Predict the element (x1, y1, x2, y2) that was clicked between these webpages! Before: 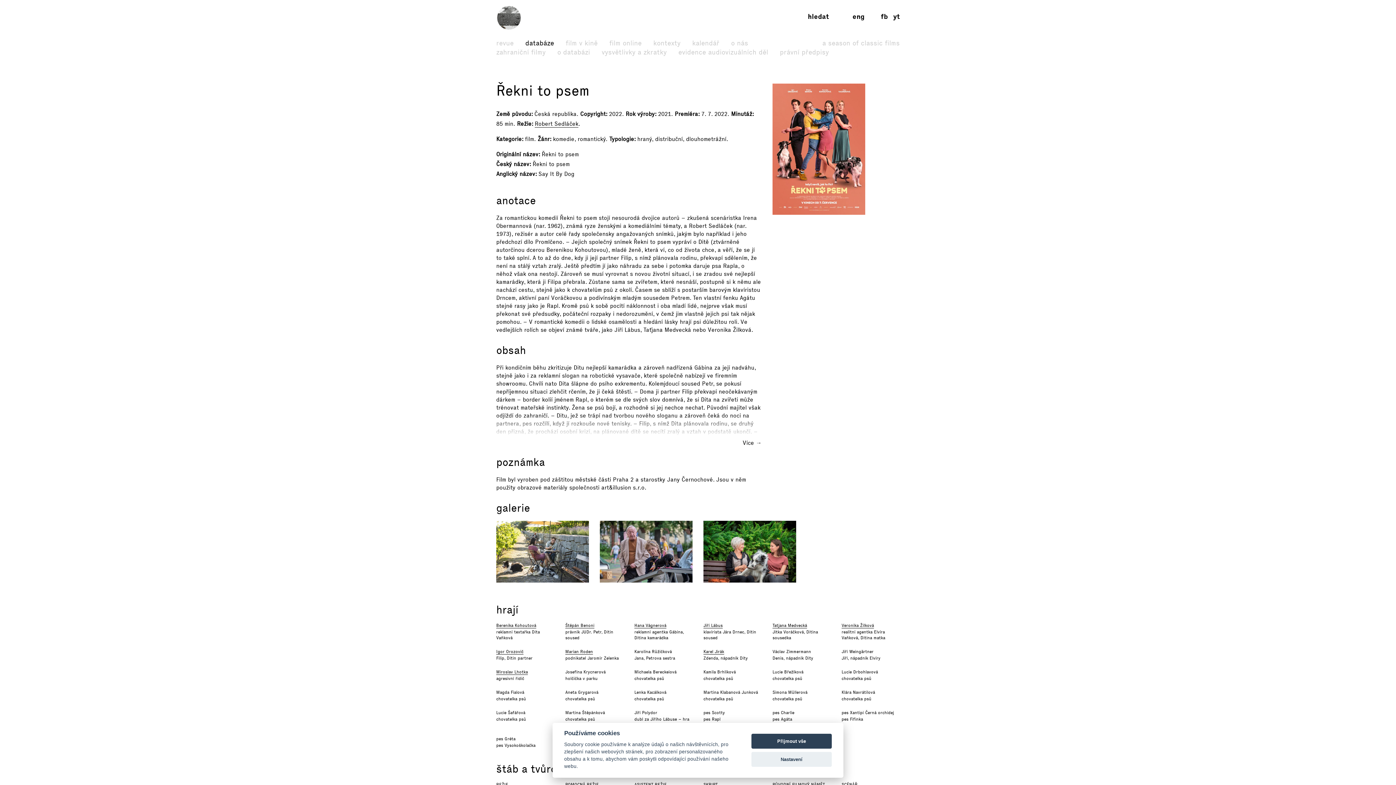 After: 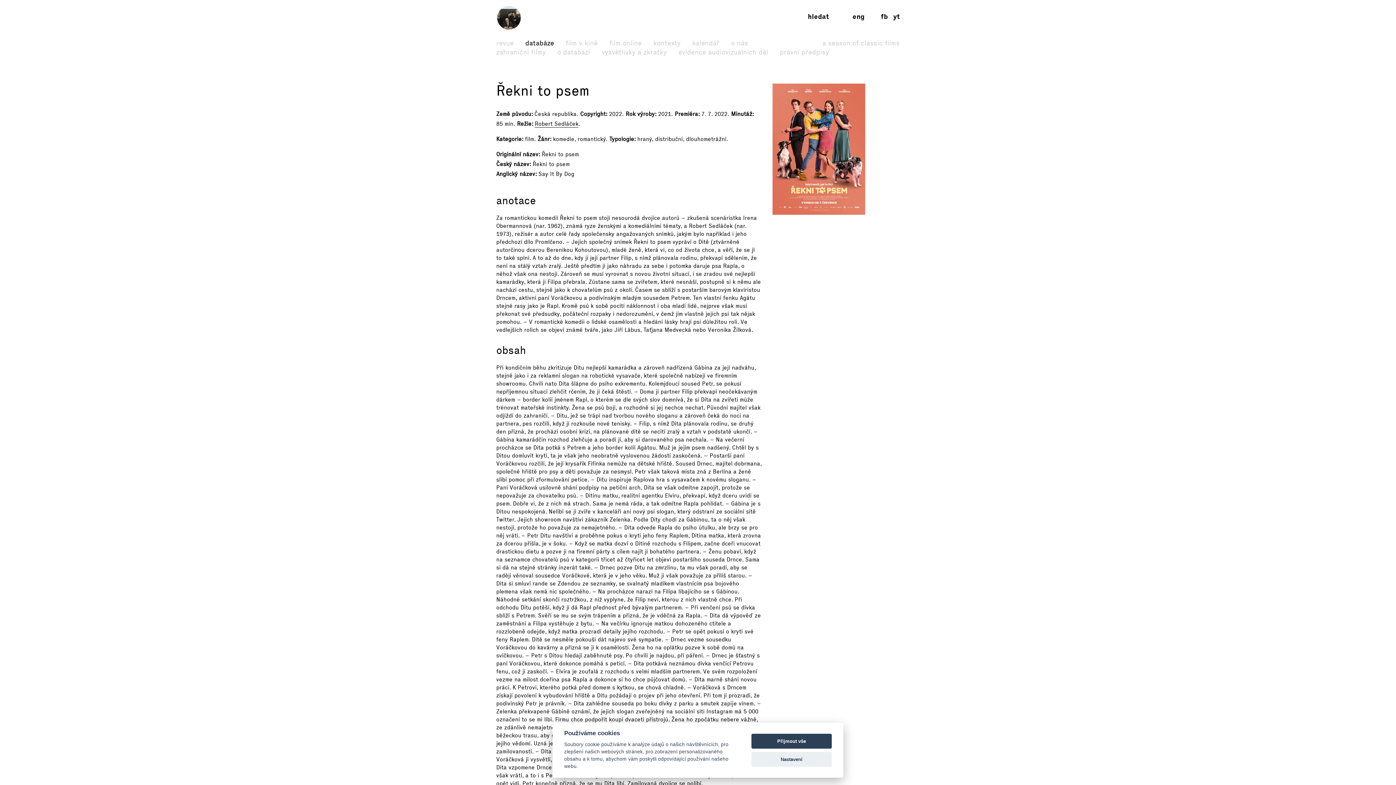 Action: label: Více → bbox: (742, 439, 761, 446)